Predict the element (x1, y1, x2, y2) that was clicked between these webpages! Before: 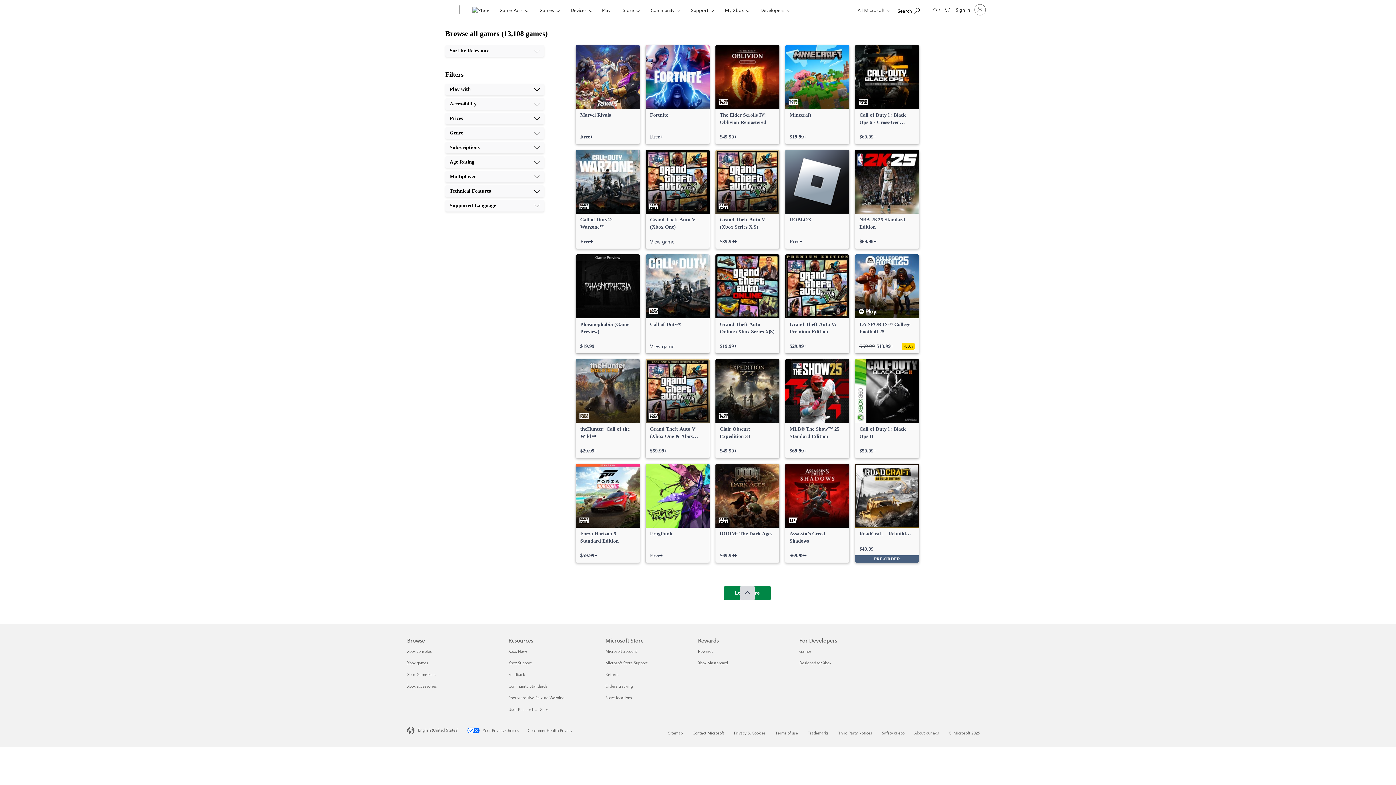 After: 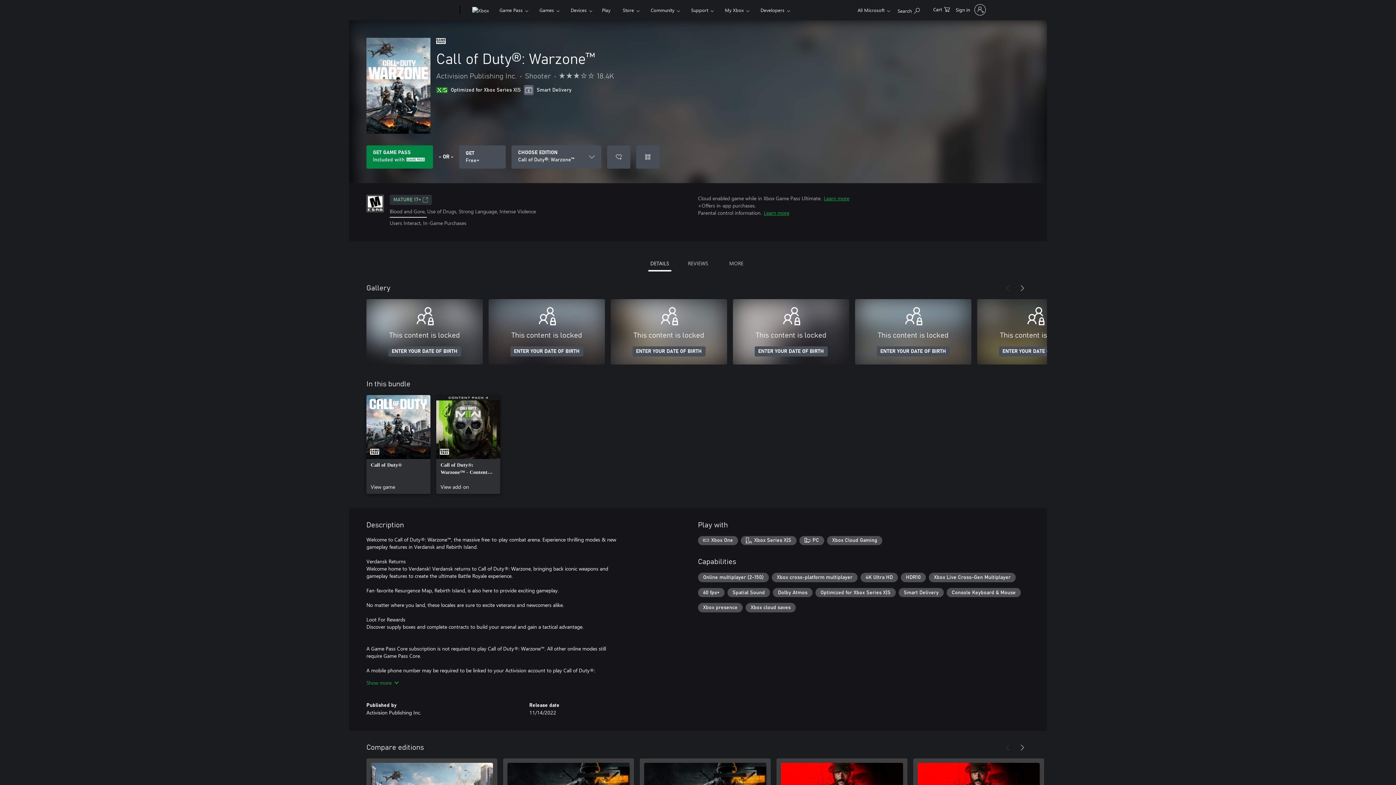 Action: label: Call of Duty®: Warzone™, Free bbox: (576, 149, 640, 248)